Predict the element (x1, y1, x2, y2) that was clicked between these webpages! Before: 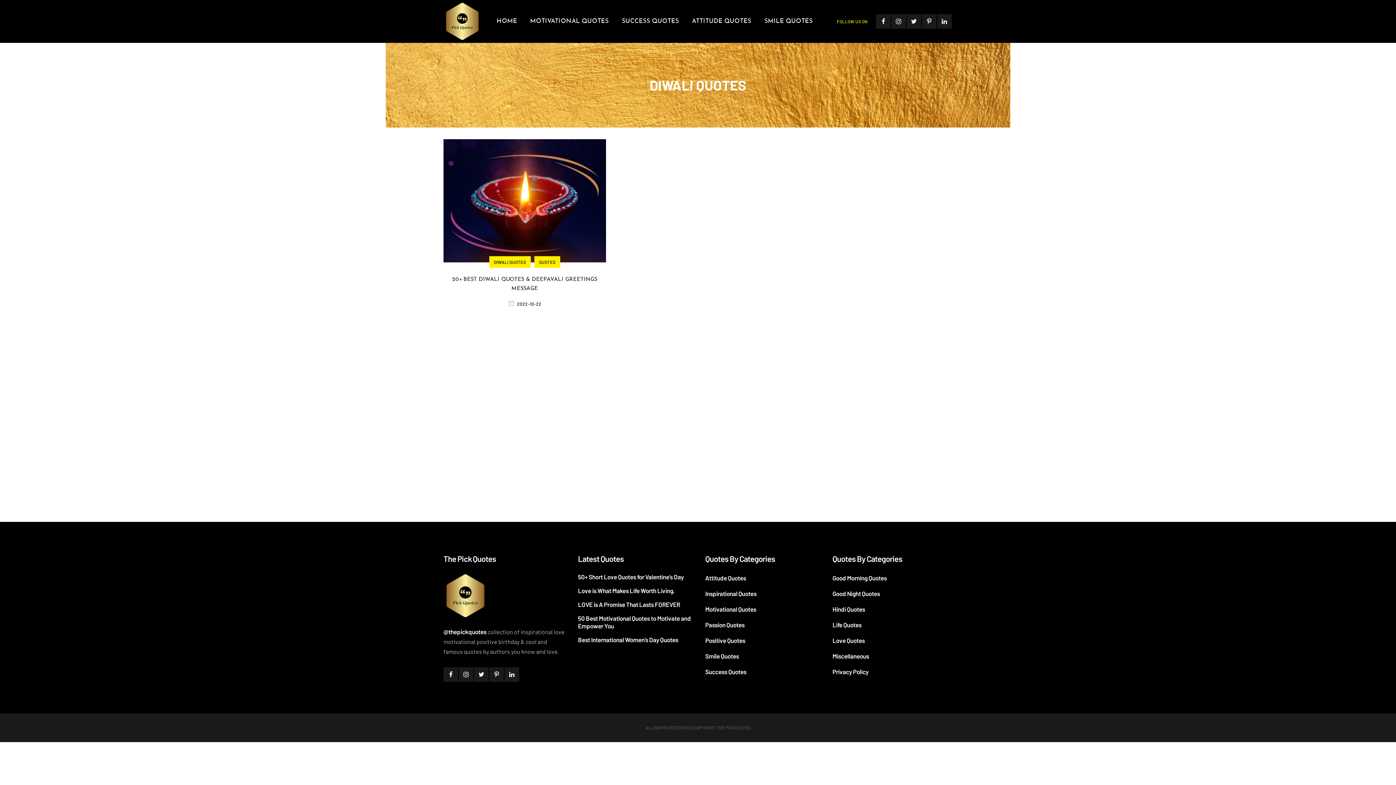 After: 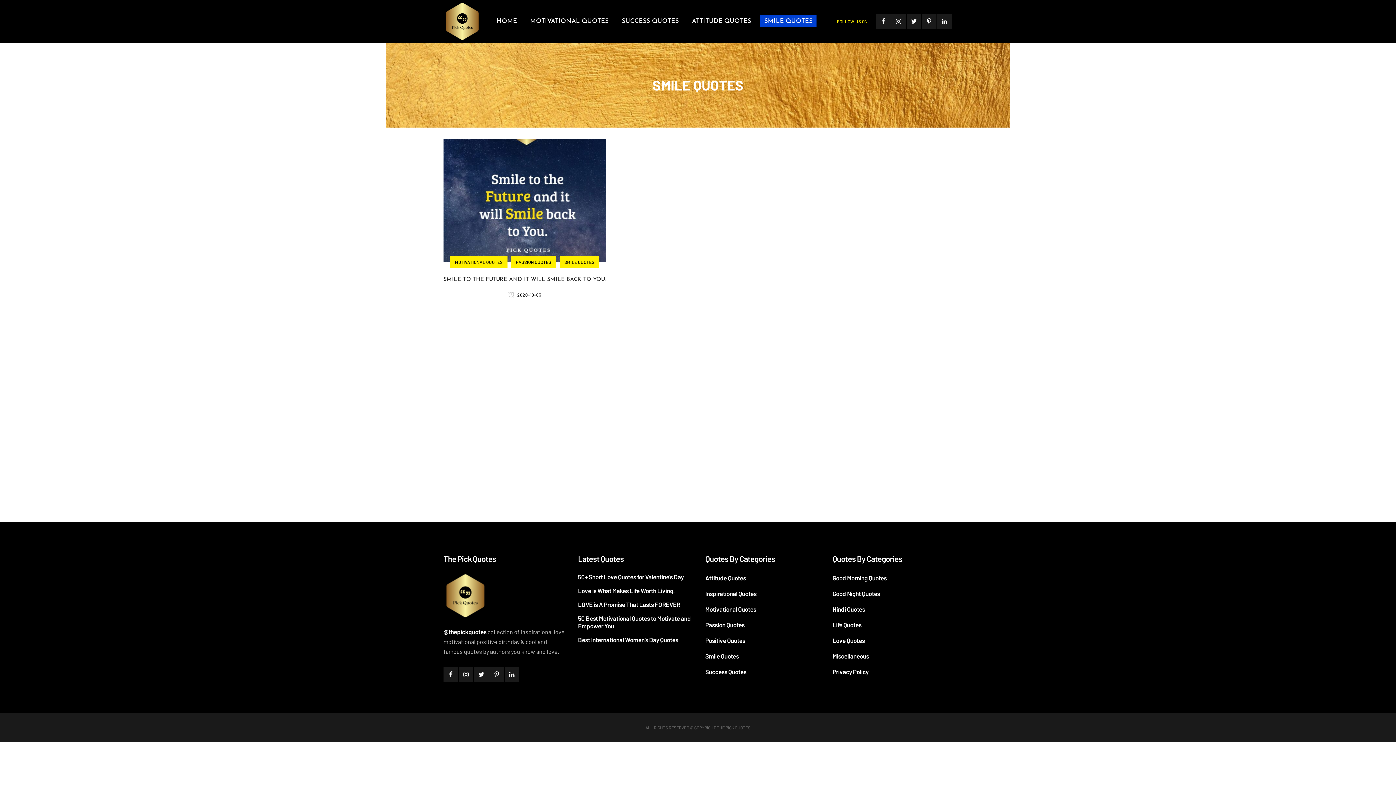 Action: label: SMILE QUOTES bbox: (757, 0, 819, 42)